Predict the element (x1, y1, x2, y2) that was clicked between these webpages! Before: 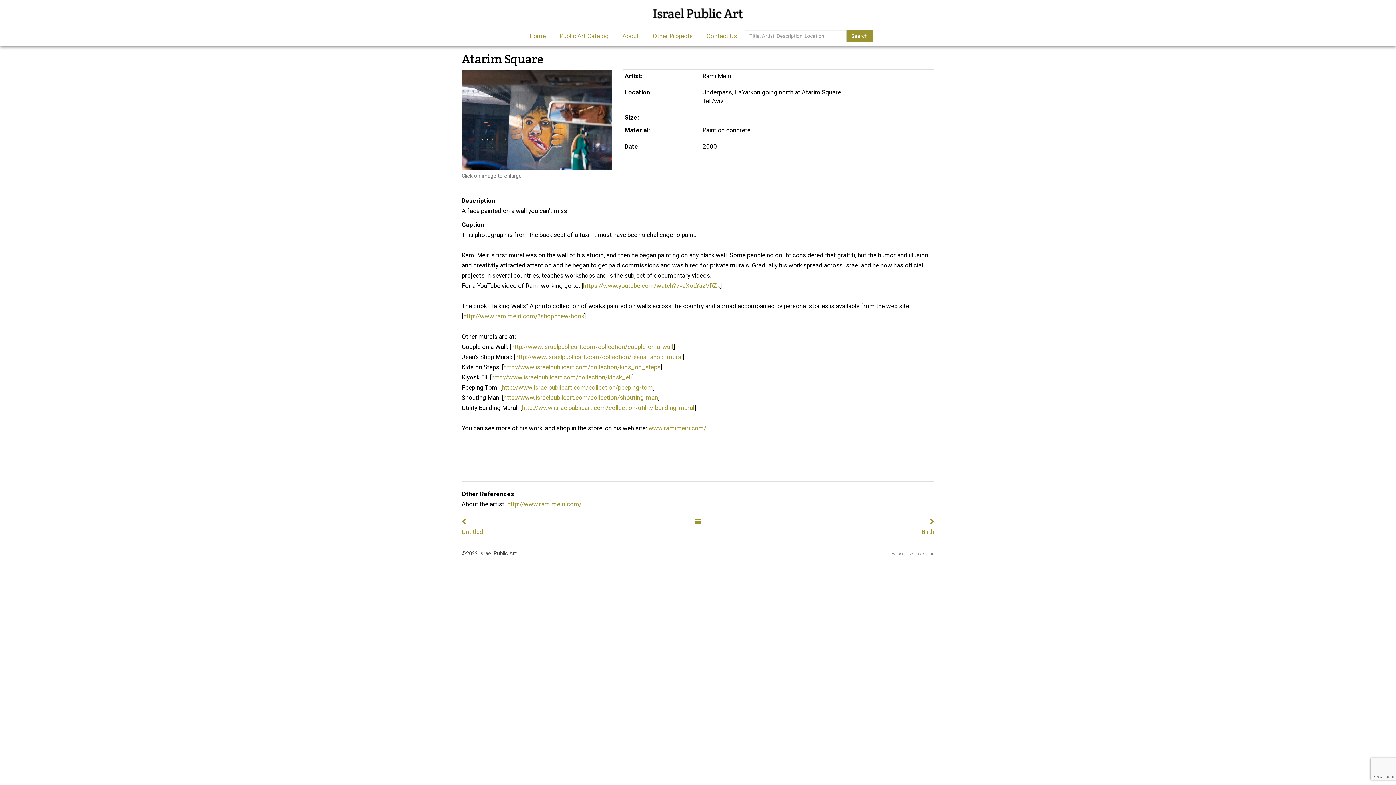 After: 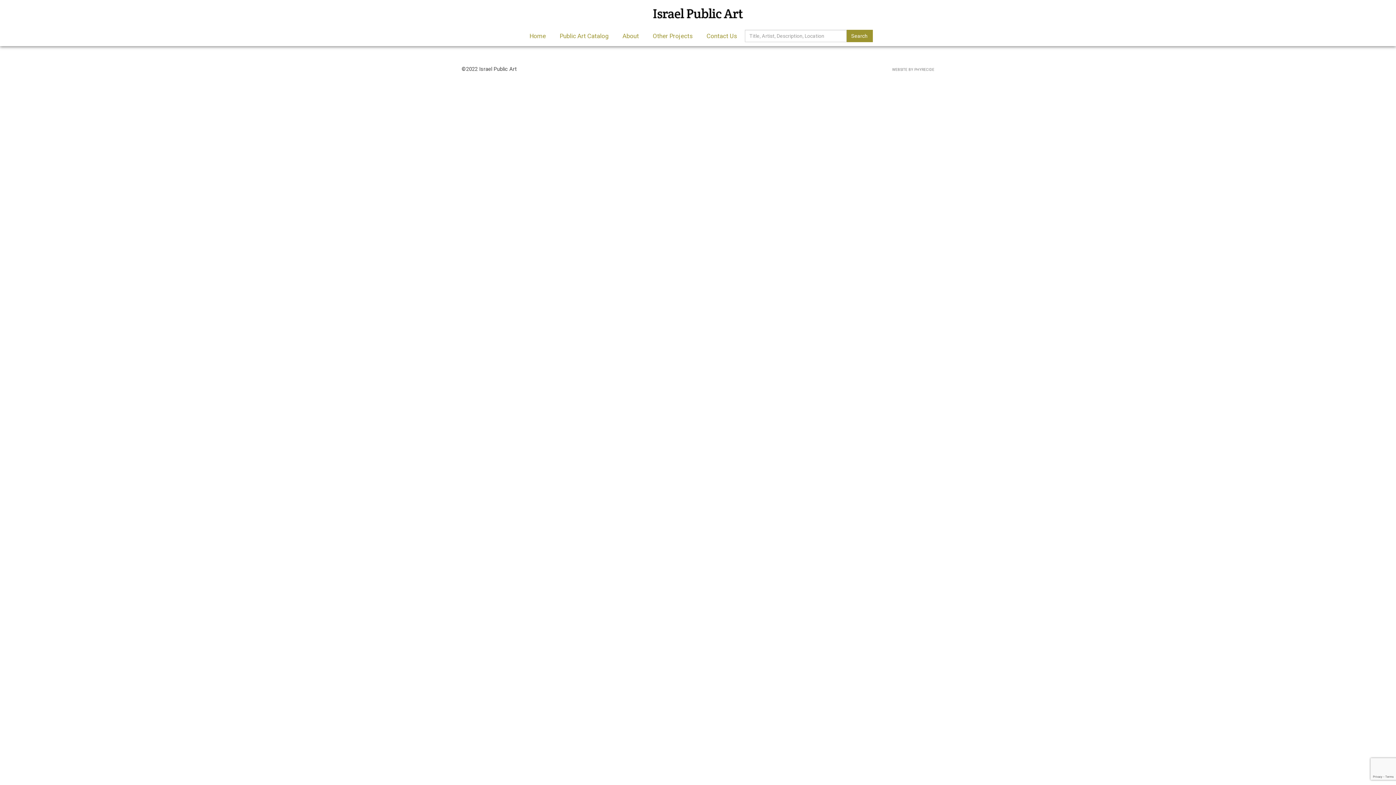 Action: bbox: (503, 363, 660, 371) label: http://www.israelpublicart.com/collection/kids_on_steps